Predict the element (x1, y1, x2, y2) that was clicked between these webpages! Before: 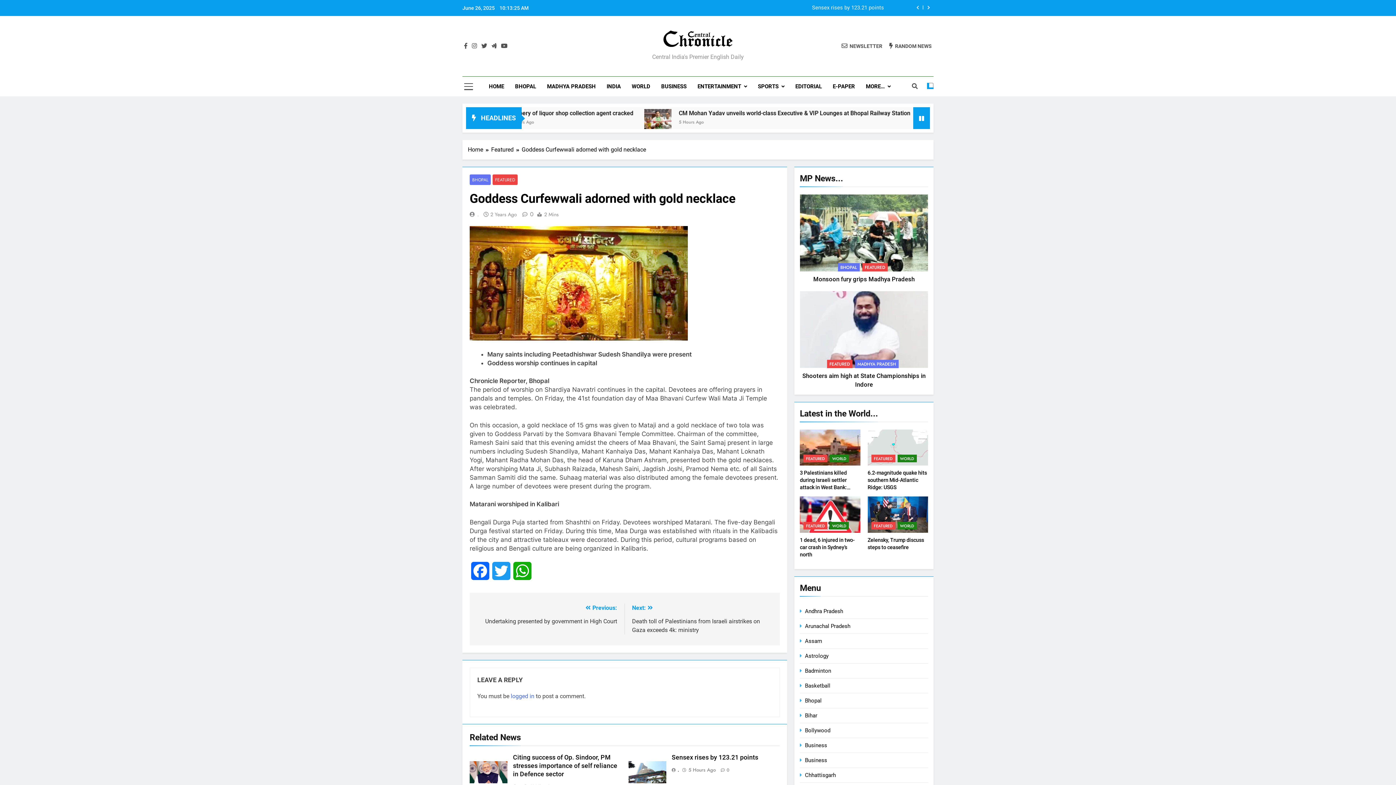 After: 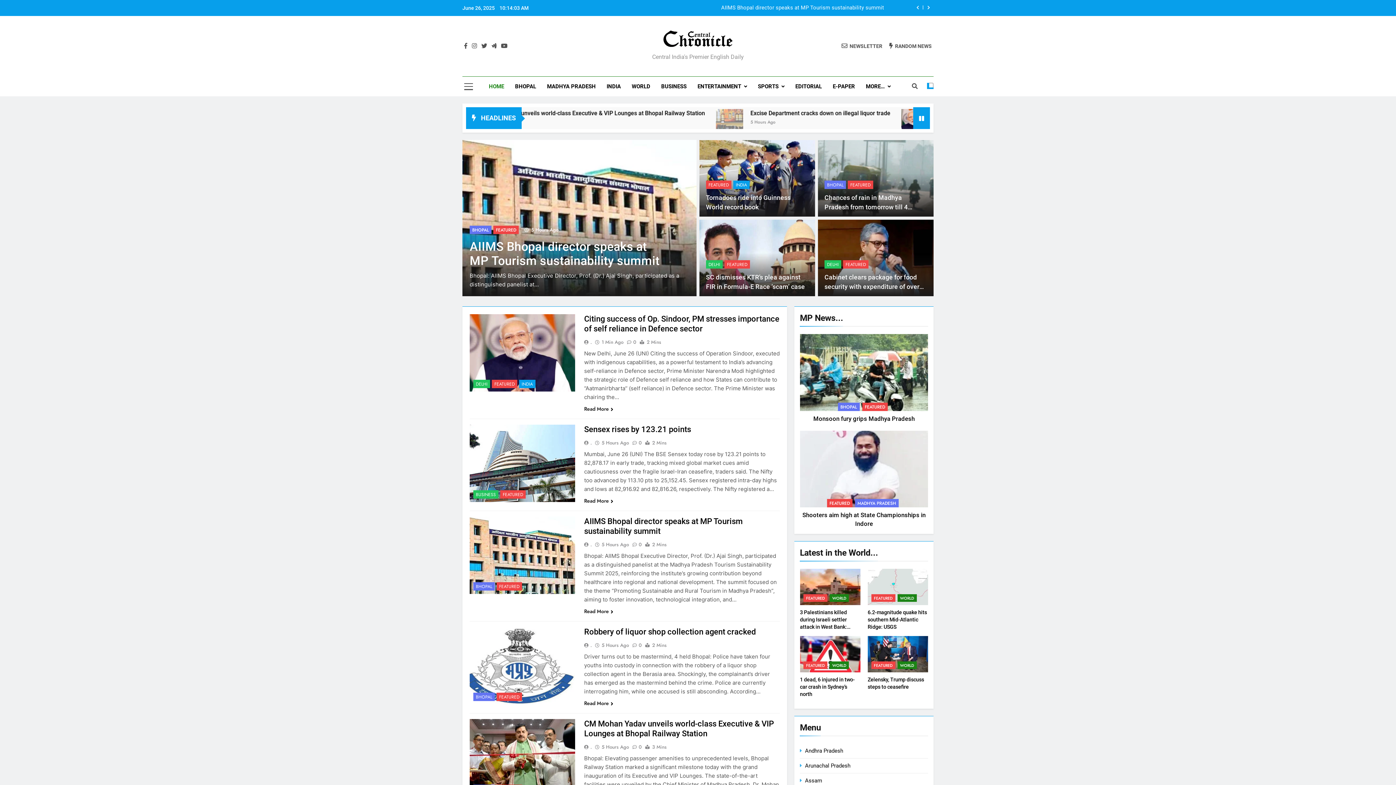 Action: label: HOME bbox: (483, 76, 509, 96)